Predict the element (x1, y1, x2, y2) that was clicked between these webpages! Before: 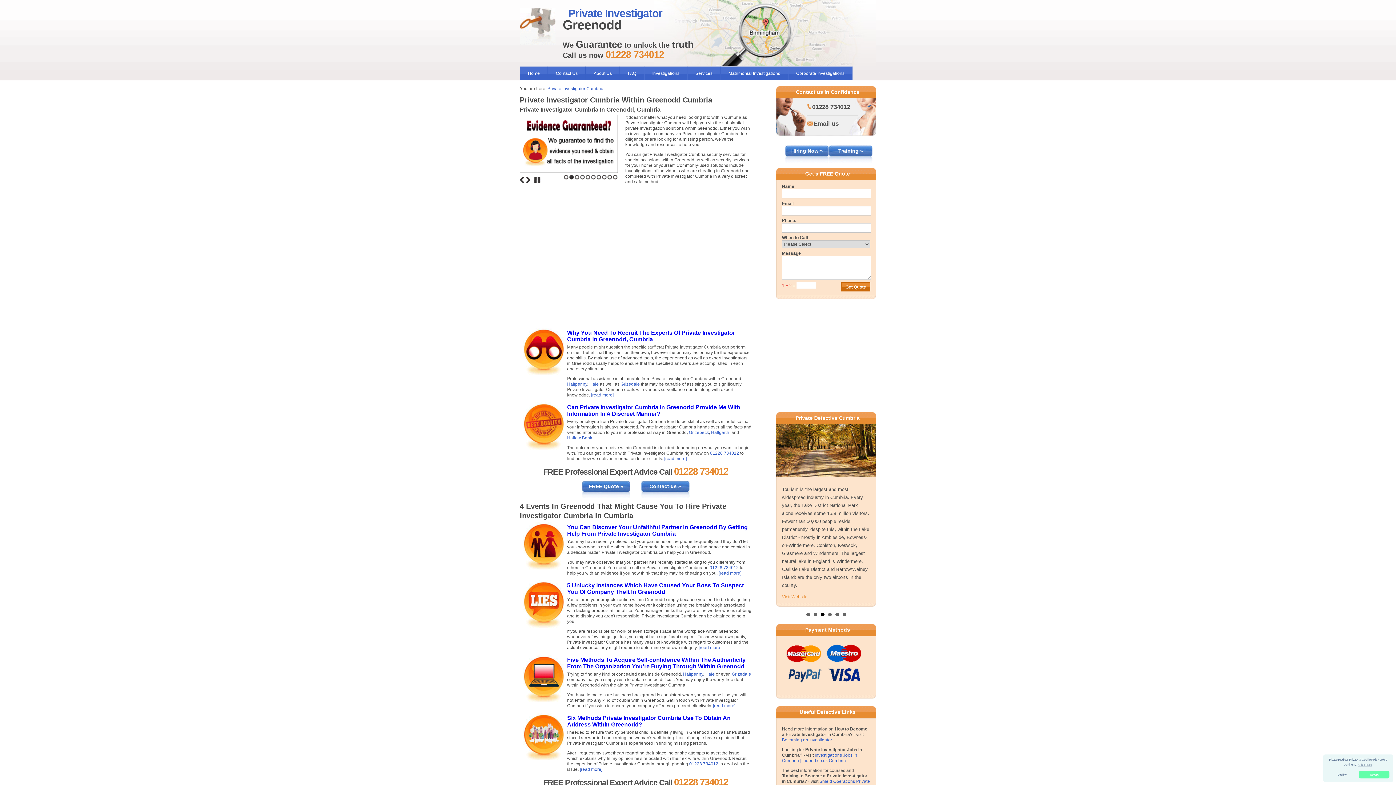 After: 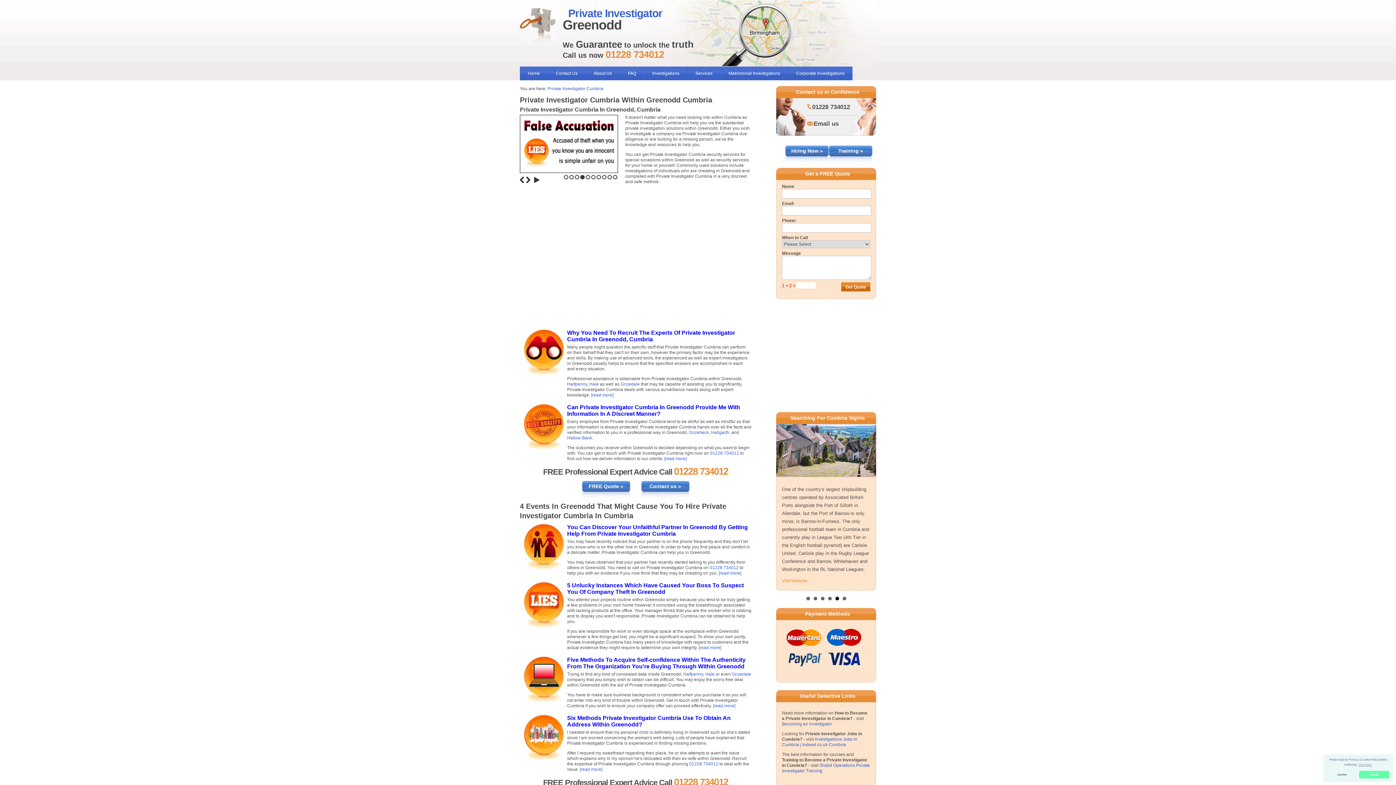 Action: label: 4 bbox: (580, 174, 585, 179)